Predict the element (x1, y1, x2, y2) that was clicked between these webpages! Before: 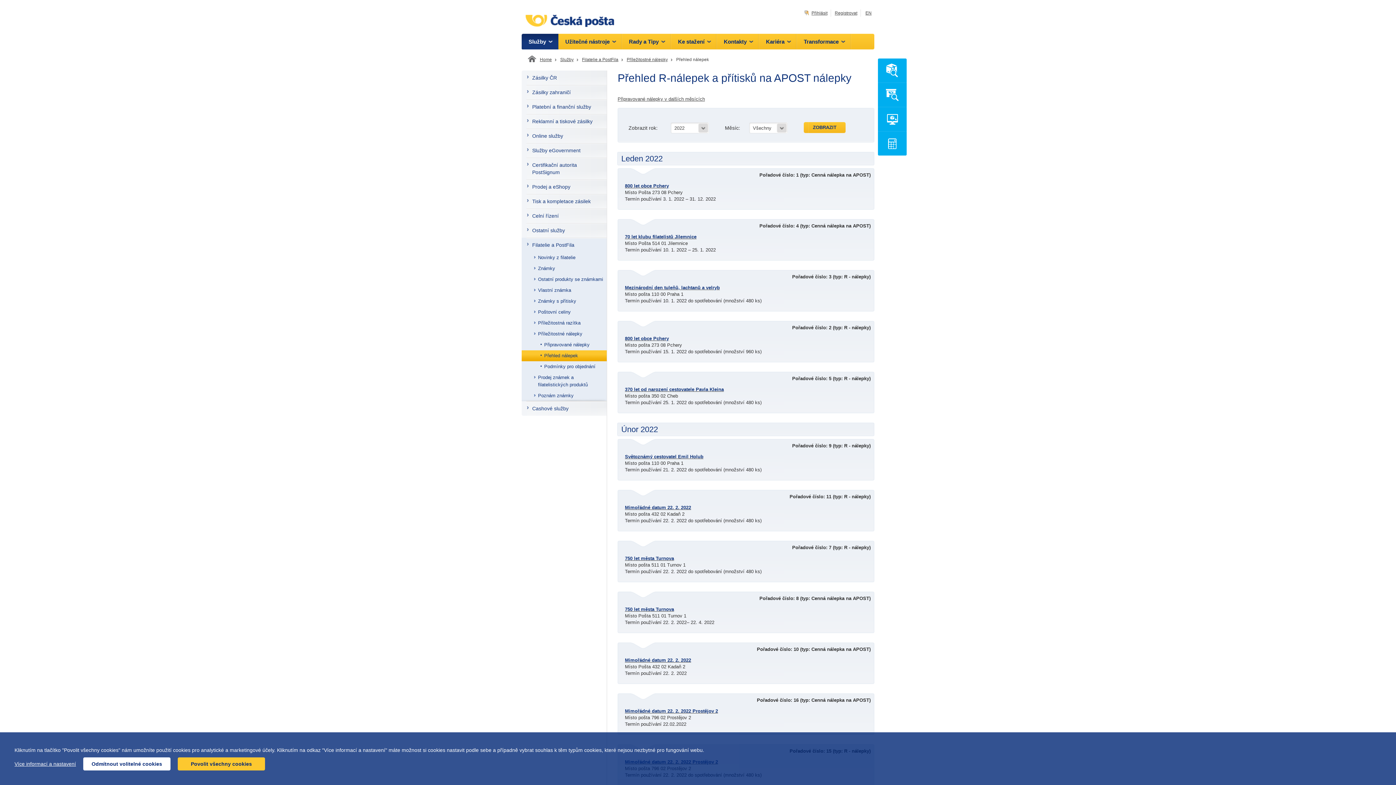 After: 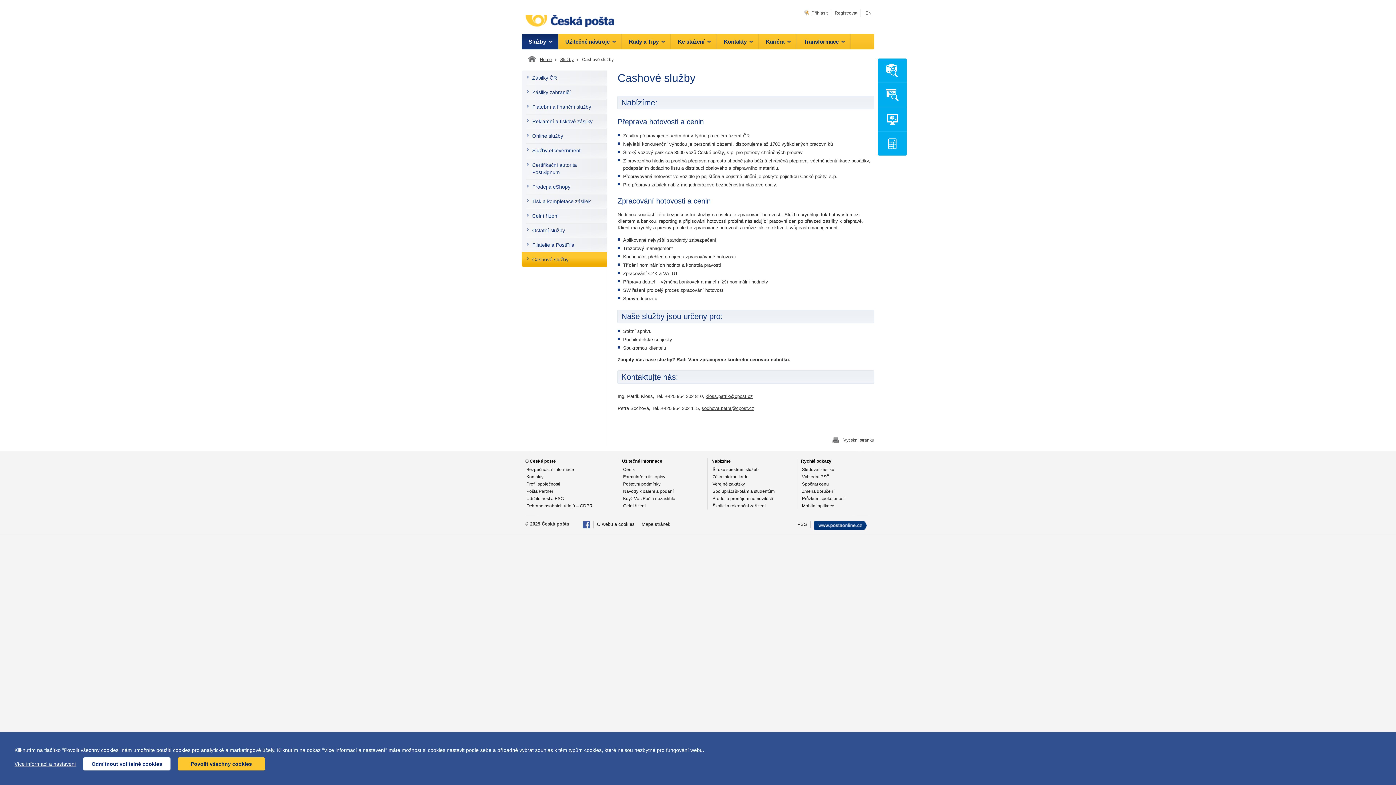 Action: label: Cashové služby bbox: (521, 401, 606, 416)